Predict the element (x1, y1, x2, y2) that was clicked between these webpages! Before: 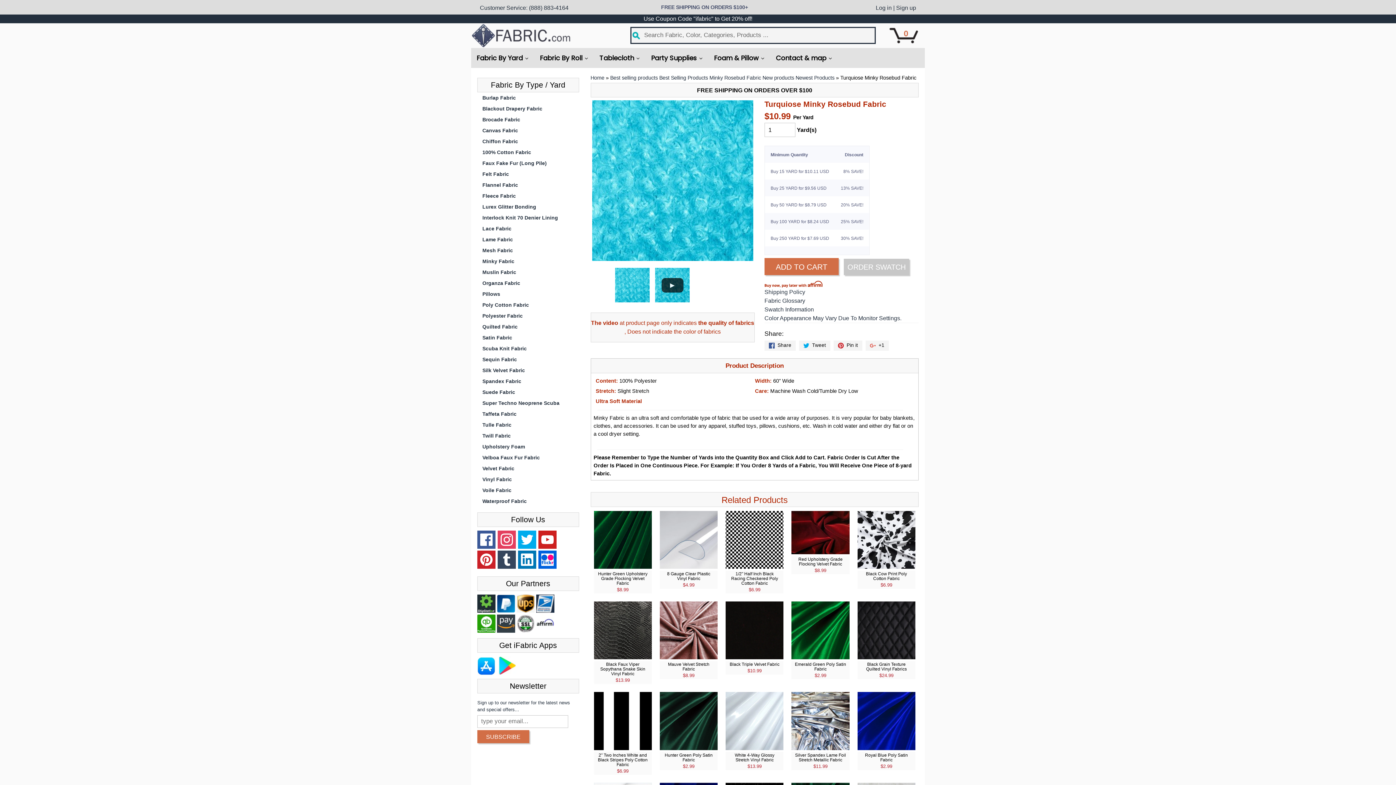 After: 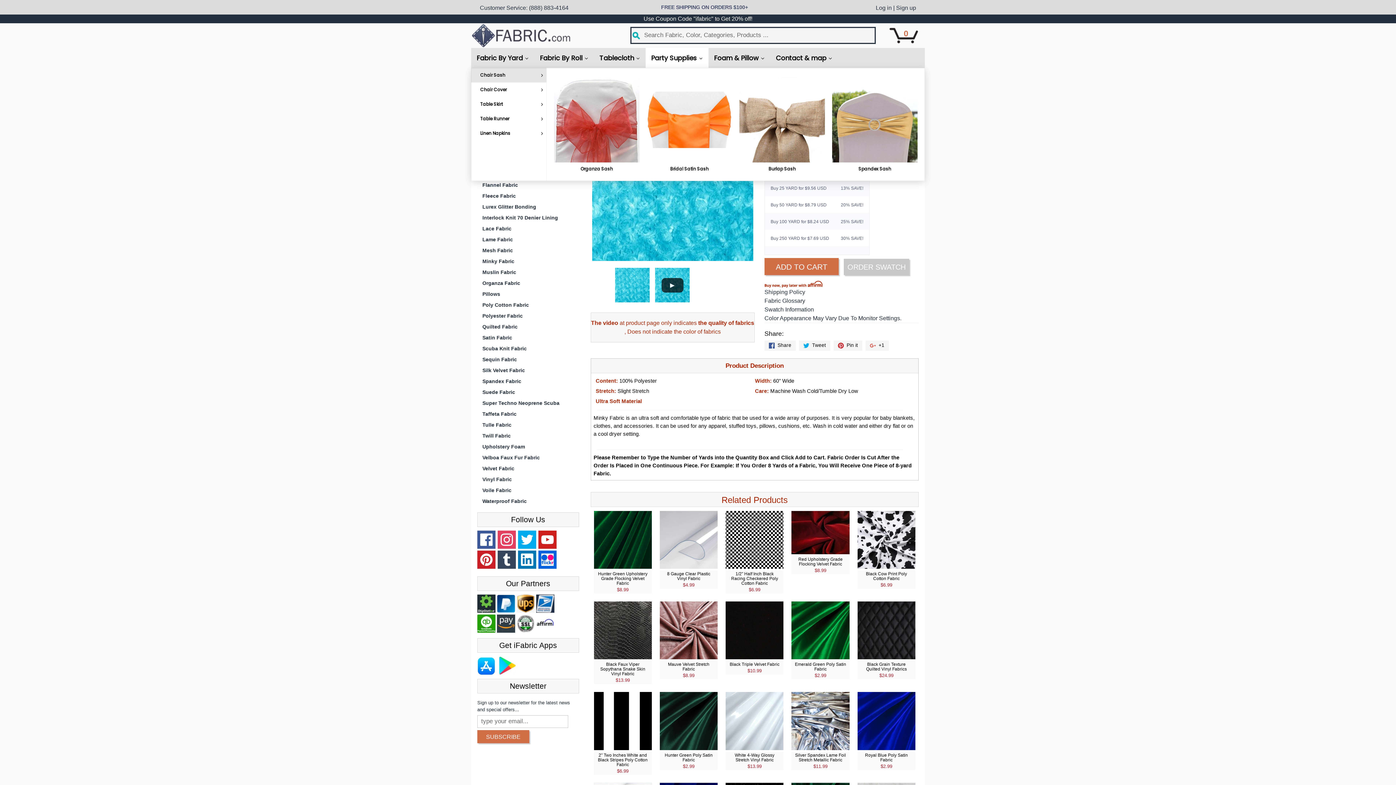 Action: bbox: (645, 48, 708, 68) label: Party Supplies